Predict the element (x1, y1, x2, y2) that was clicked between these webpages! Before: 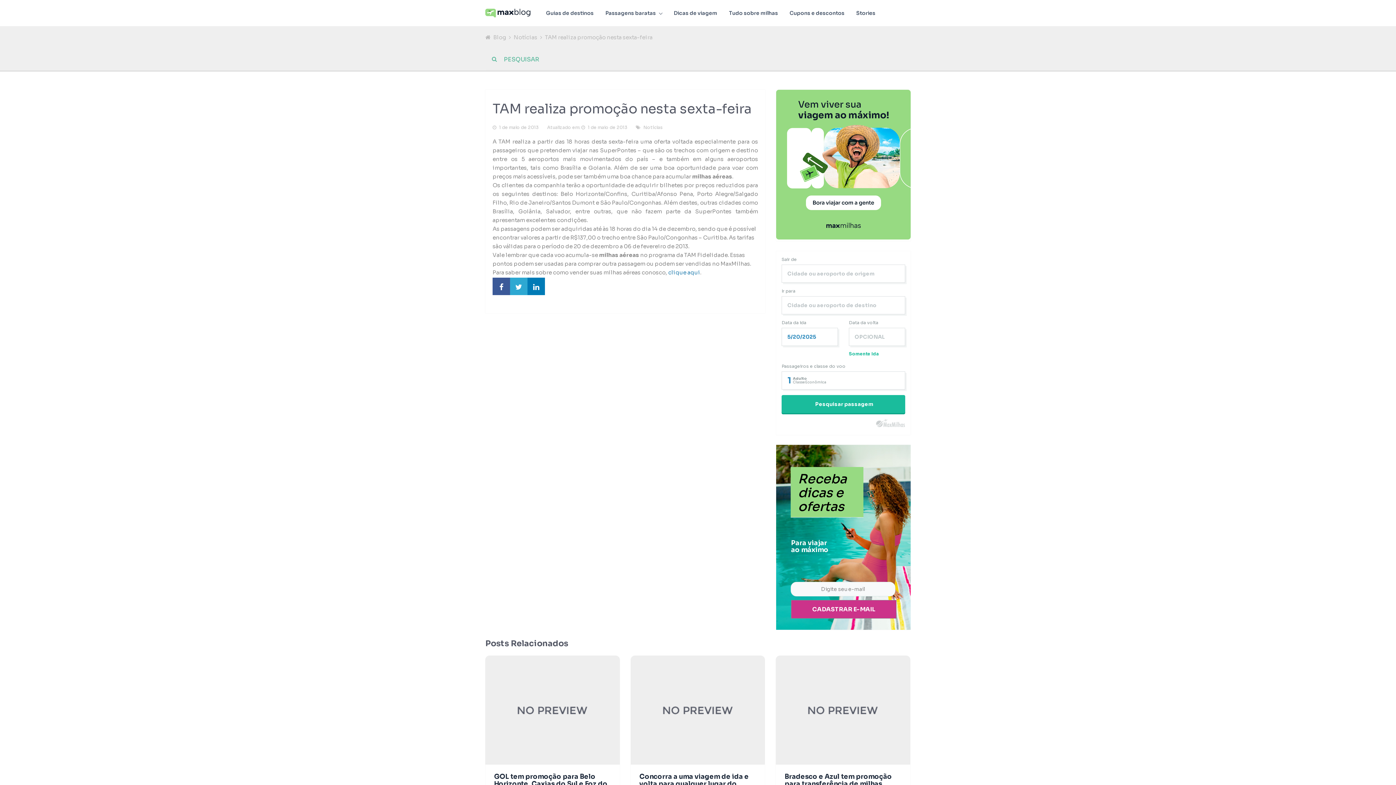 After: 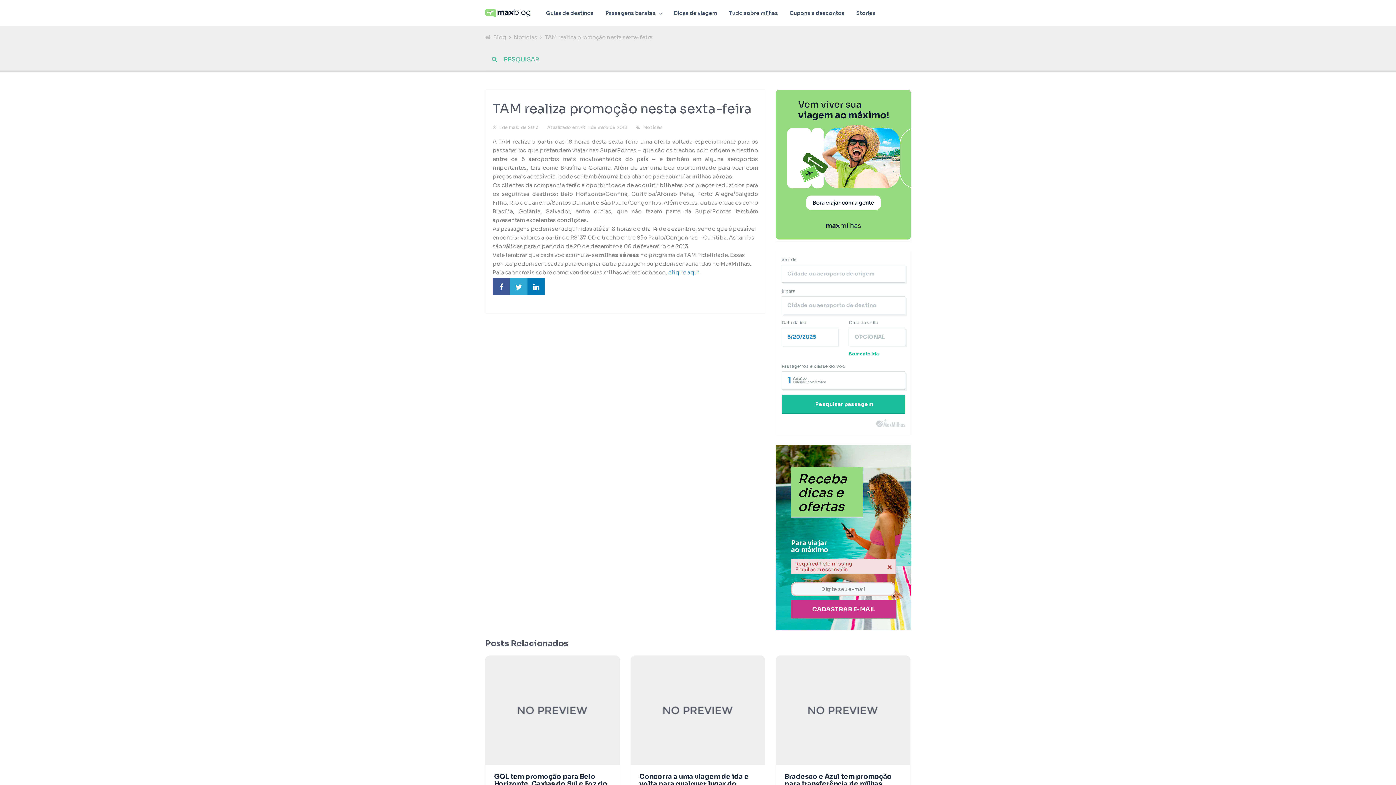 Action: bbox: (791, 600, 896, 618) label: CADASTRAR E-MAIL